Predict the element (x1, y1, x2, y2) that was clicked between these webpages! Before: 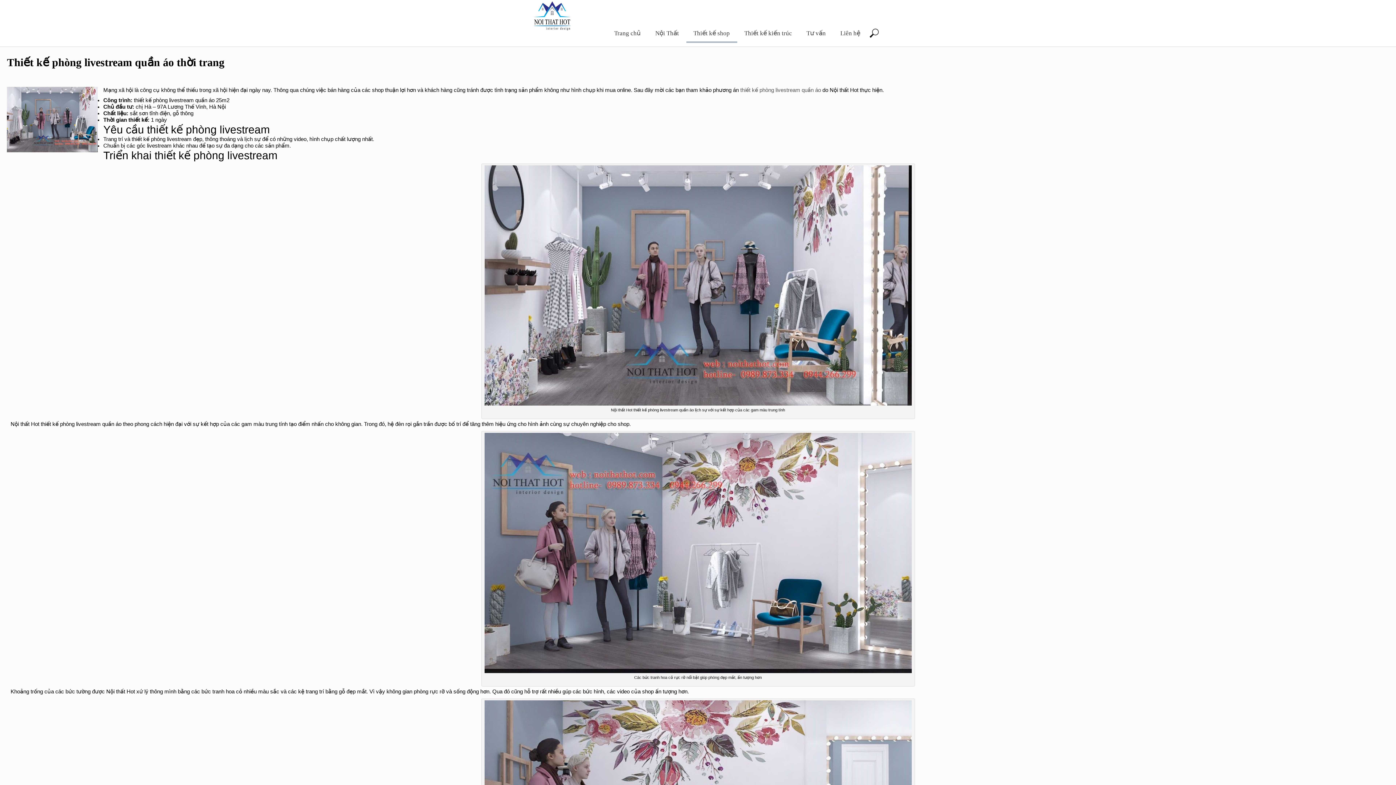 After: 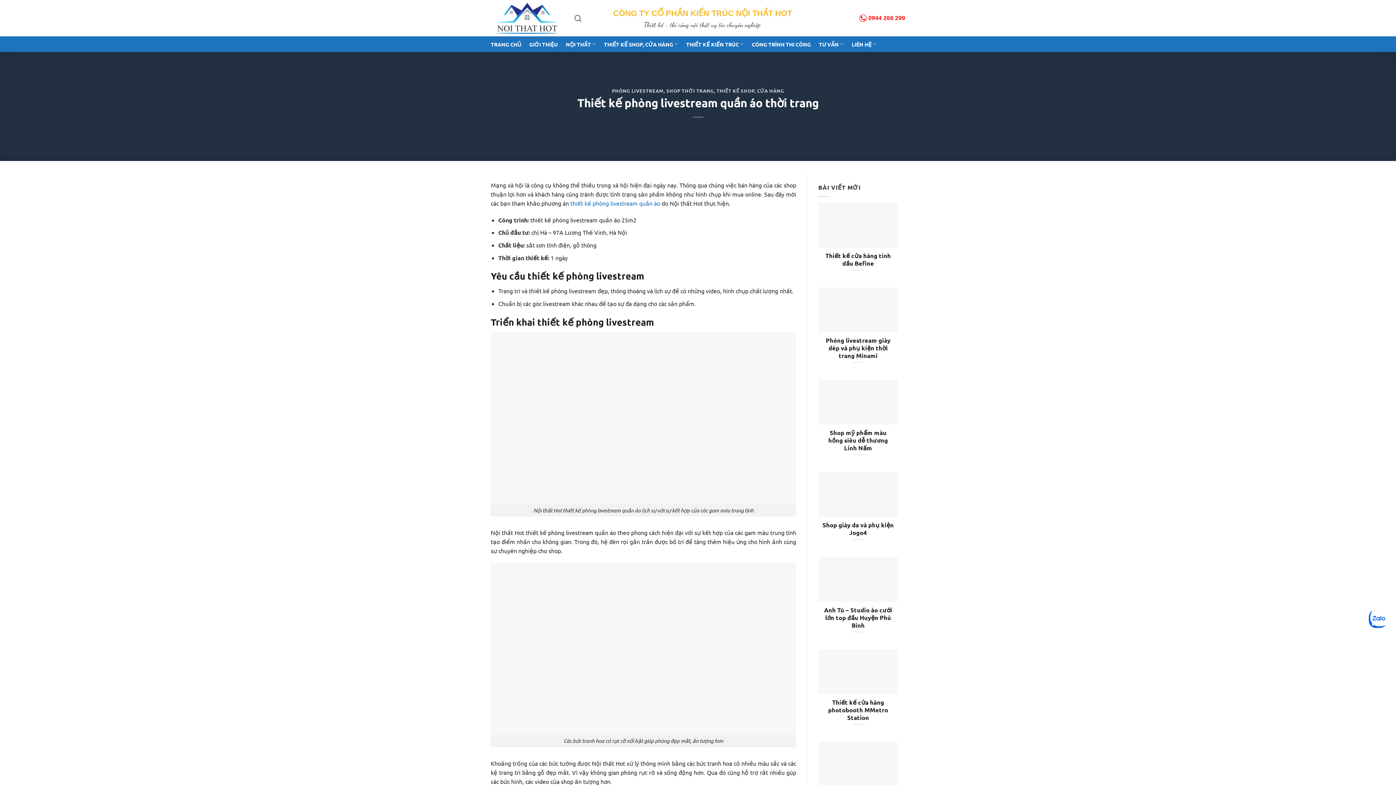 Action: label: thiết kế phòng livestream quần áo bbox: (740, 87, 821, 93)